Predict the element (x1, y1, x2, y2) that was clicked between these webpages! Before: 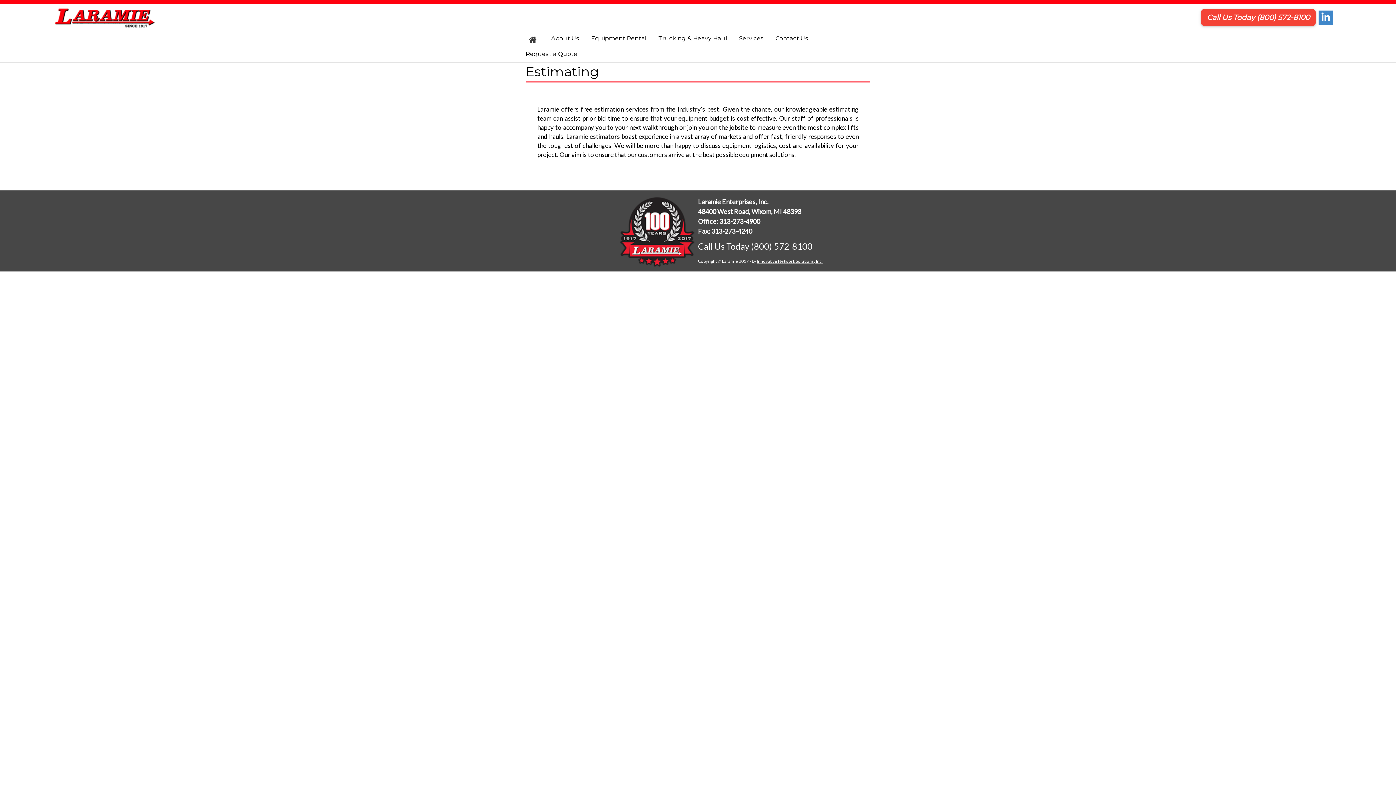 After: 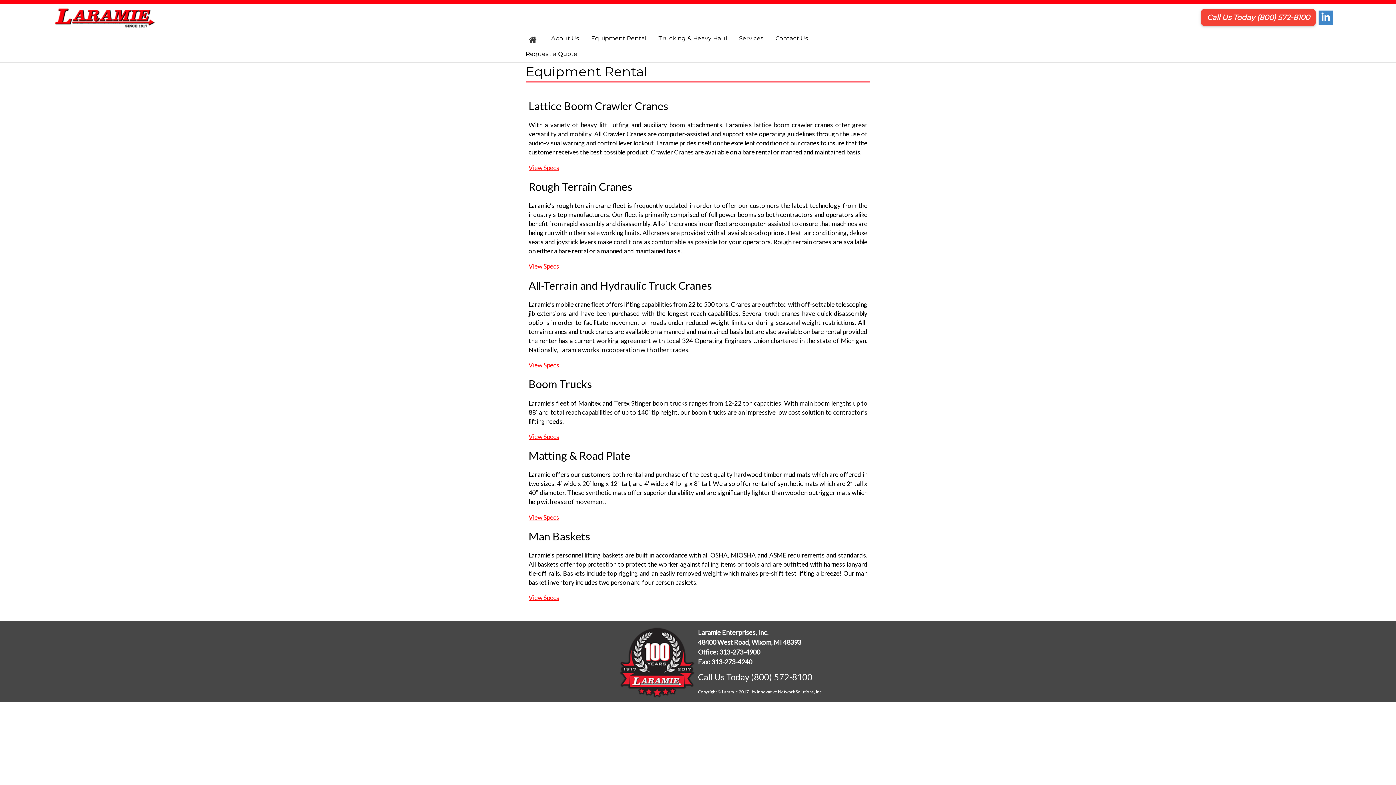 Action: bbox: (585, 30, 652, 45) label: Equipment Rental